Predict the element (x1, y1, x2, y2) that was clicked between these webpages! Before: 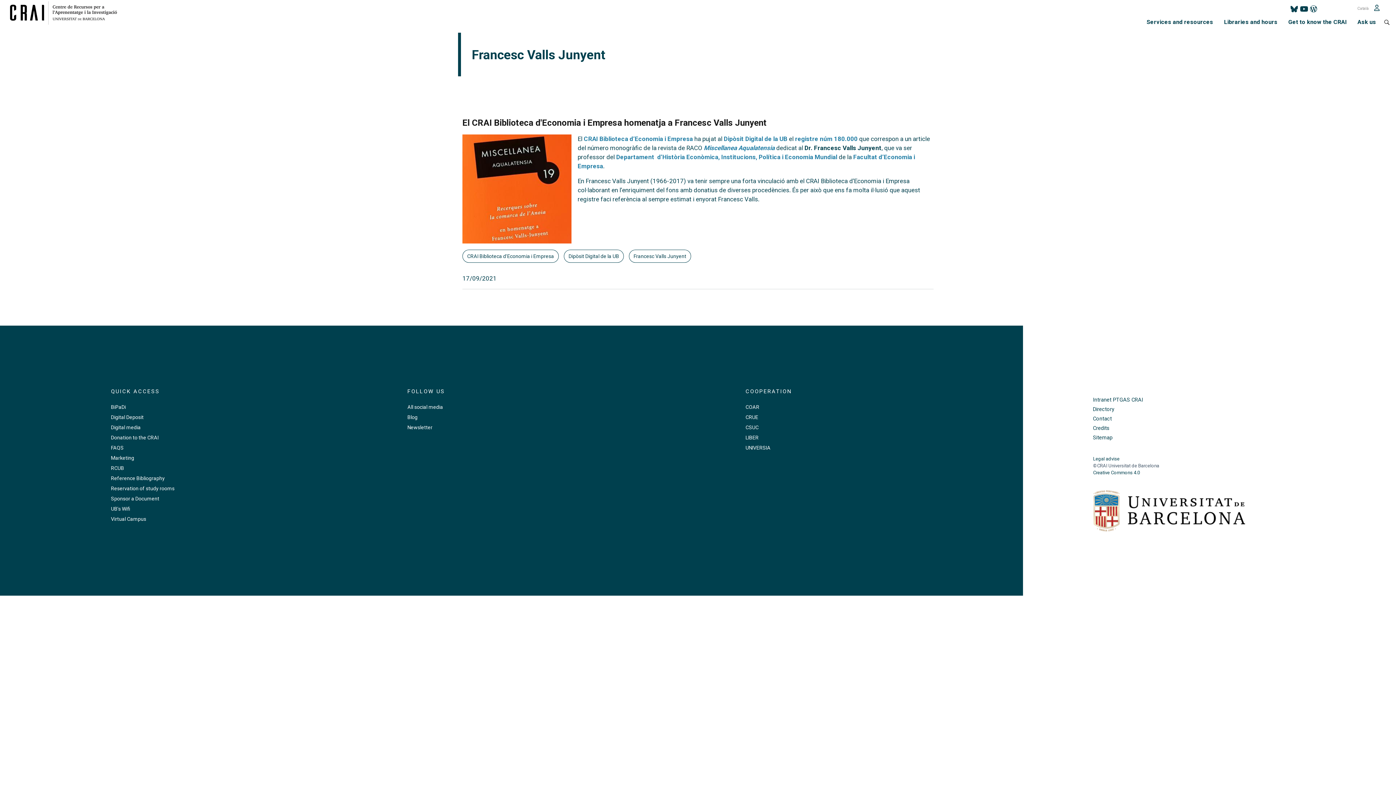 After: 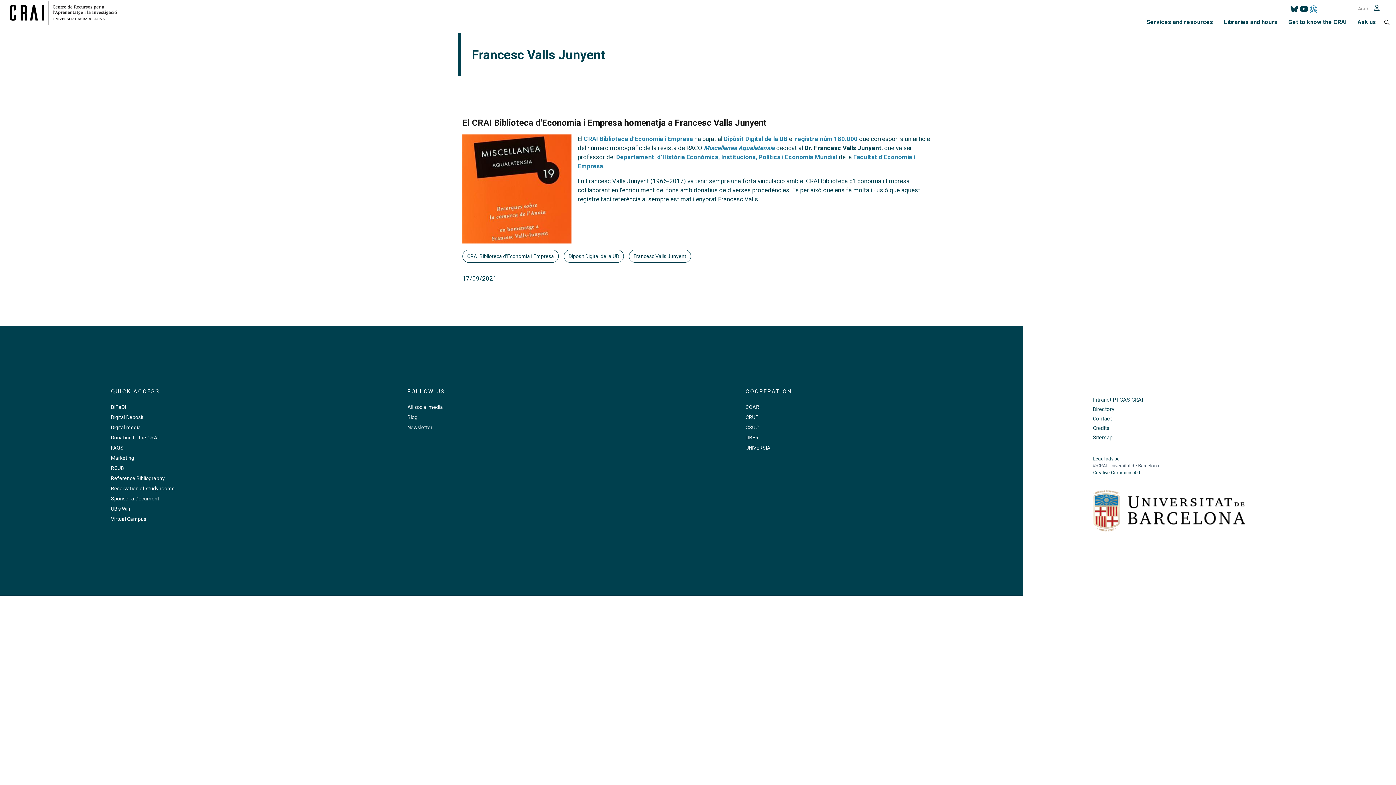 Action: bbox: (1310, 4, 1317, 13)